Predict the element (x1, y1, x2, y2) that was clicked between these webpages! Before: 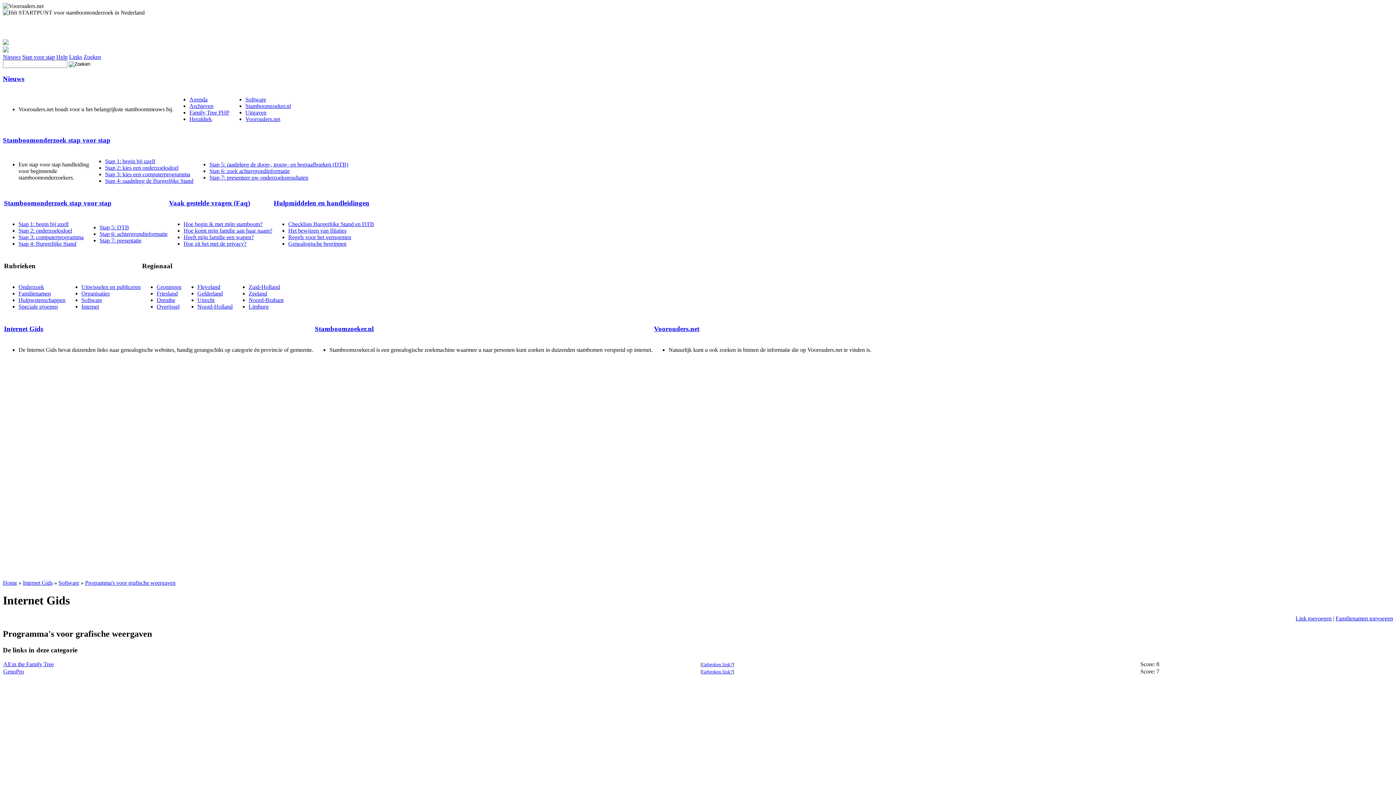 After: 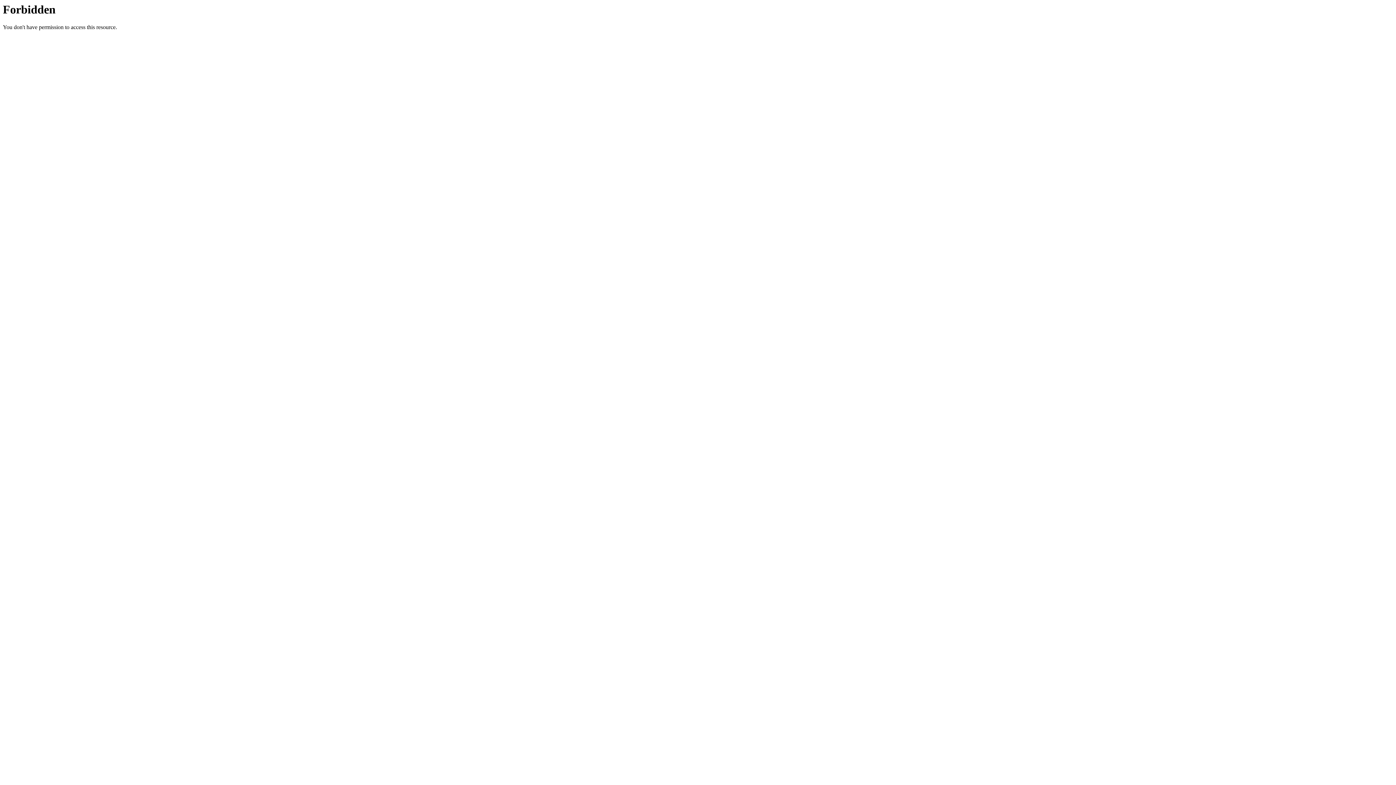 Action: label: Stap 1: begin bij uzelf bbox: (105, 158, 155, 164)